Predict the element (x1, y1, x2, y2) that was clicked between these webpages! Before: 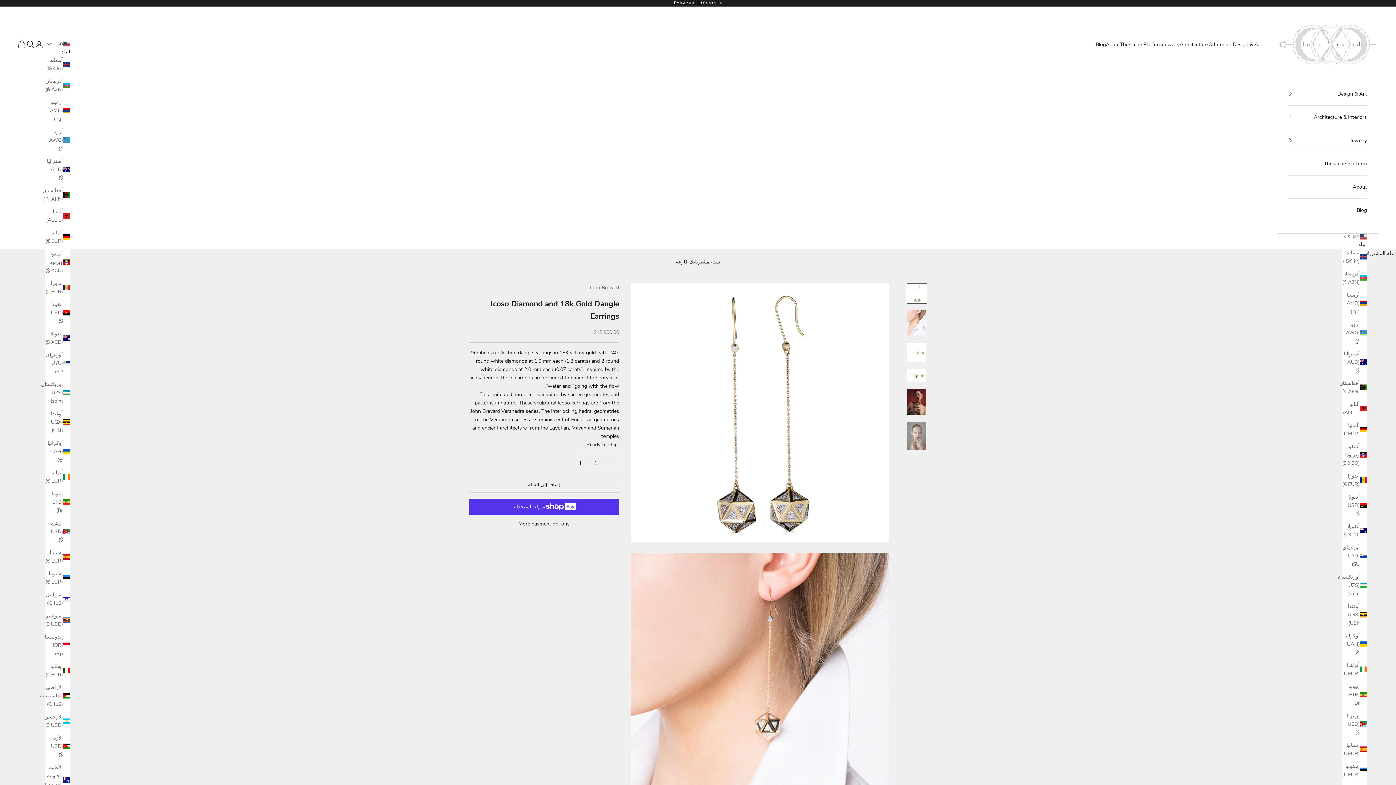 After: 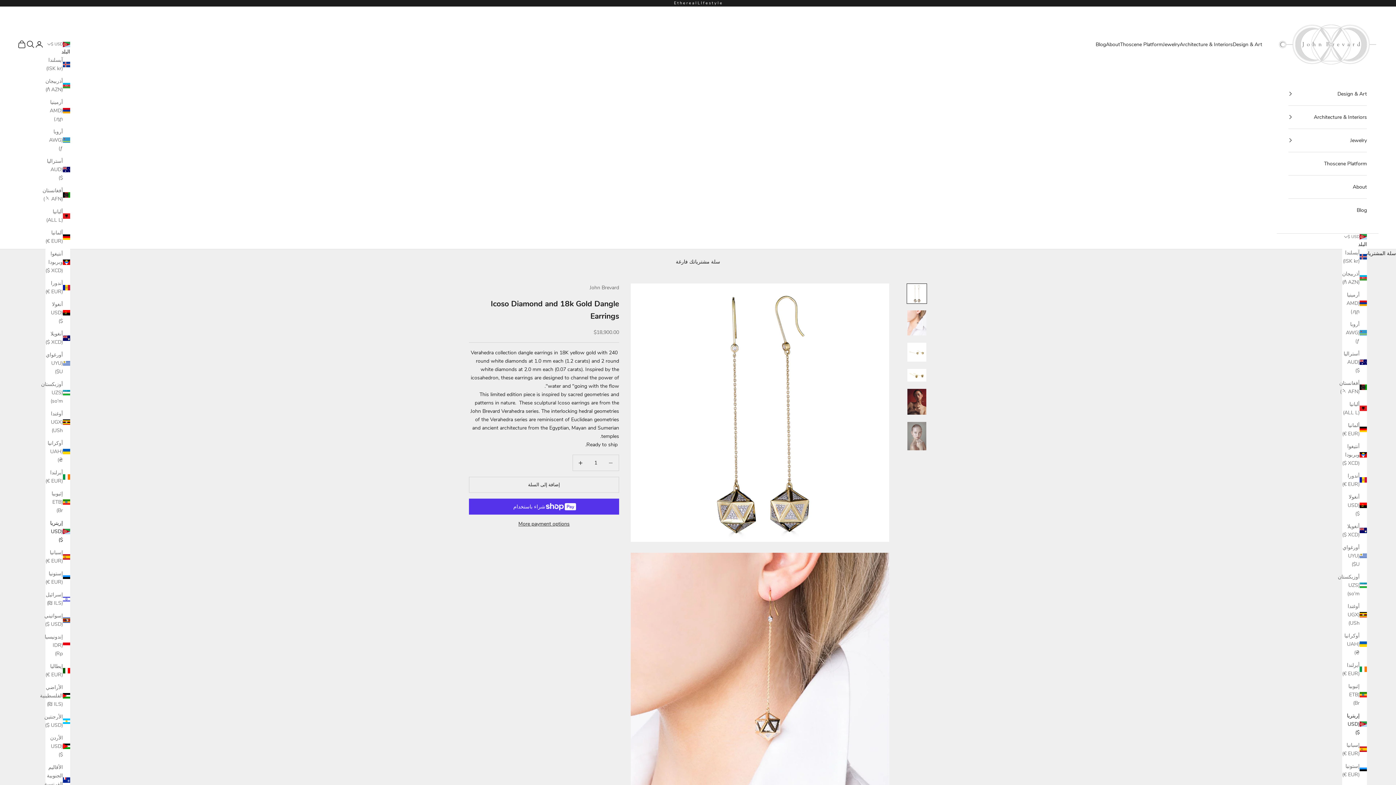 Action: bbox: (1342, 711, 1367, 736) label: إريتريا (USD $)